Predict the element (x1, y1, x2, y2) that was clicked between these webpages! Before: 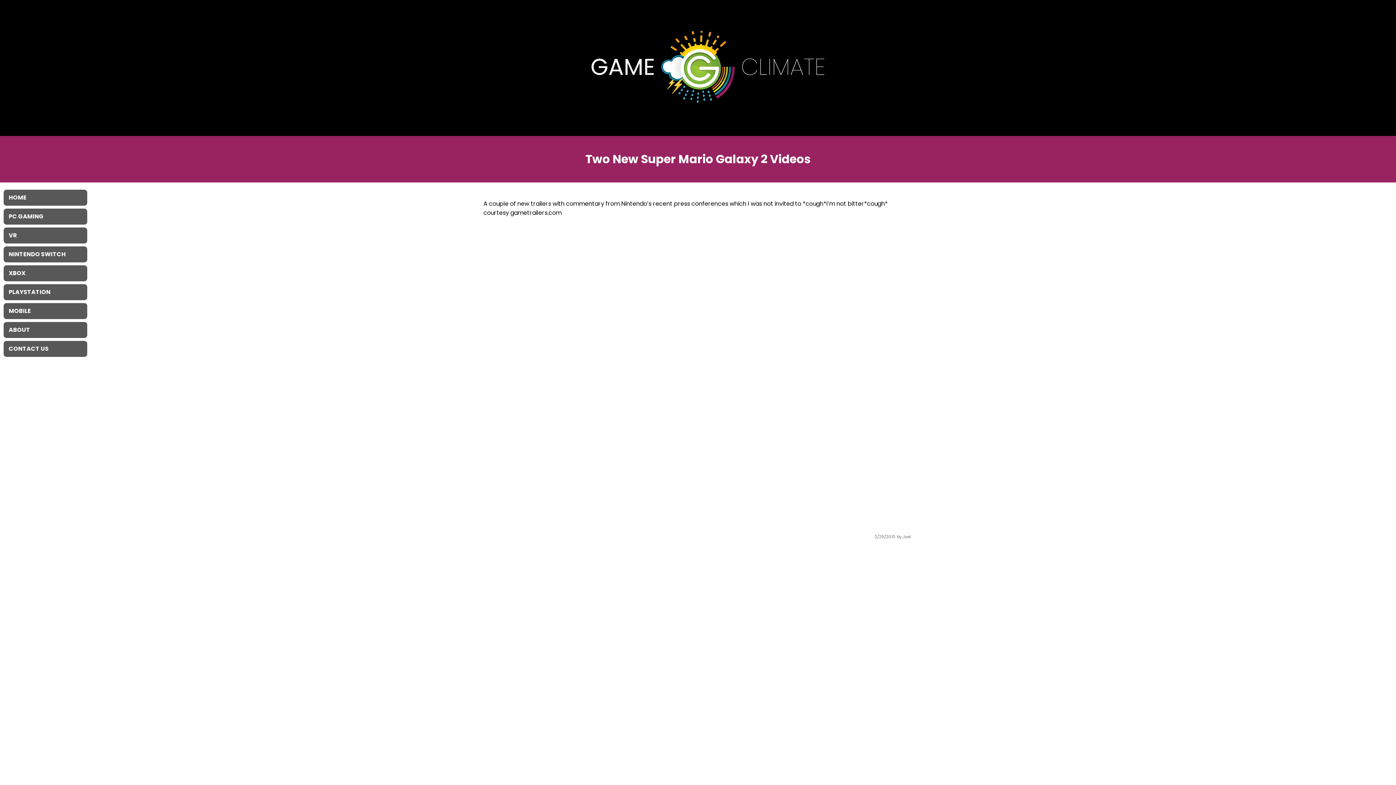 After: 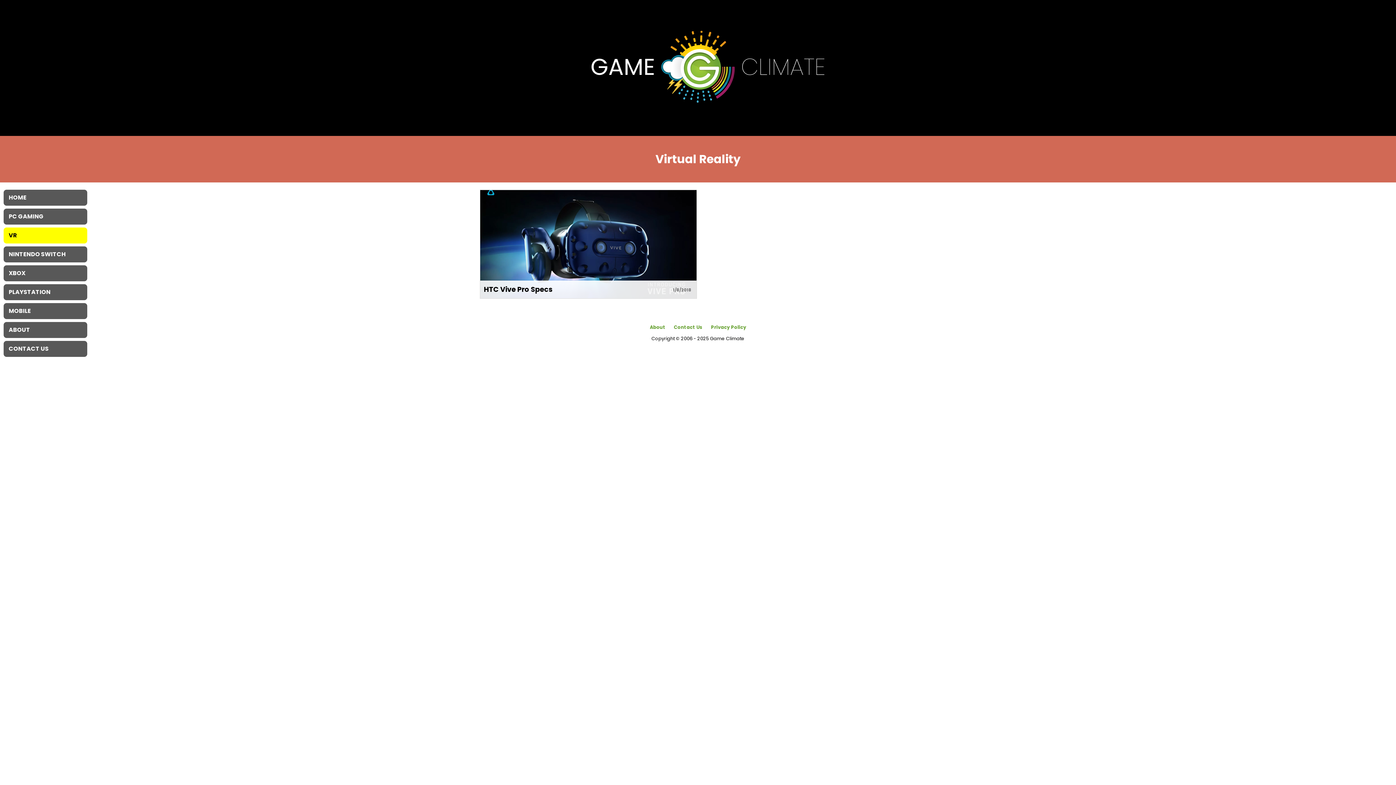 Action: label: VR bbox: (3, 227, 87, 243)